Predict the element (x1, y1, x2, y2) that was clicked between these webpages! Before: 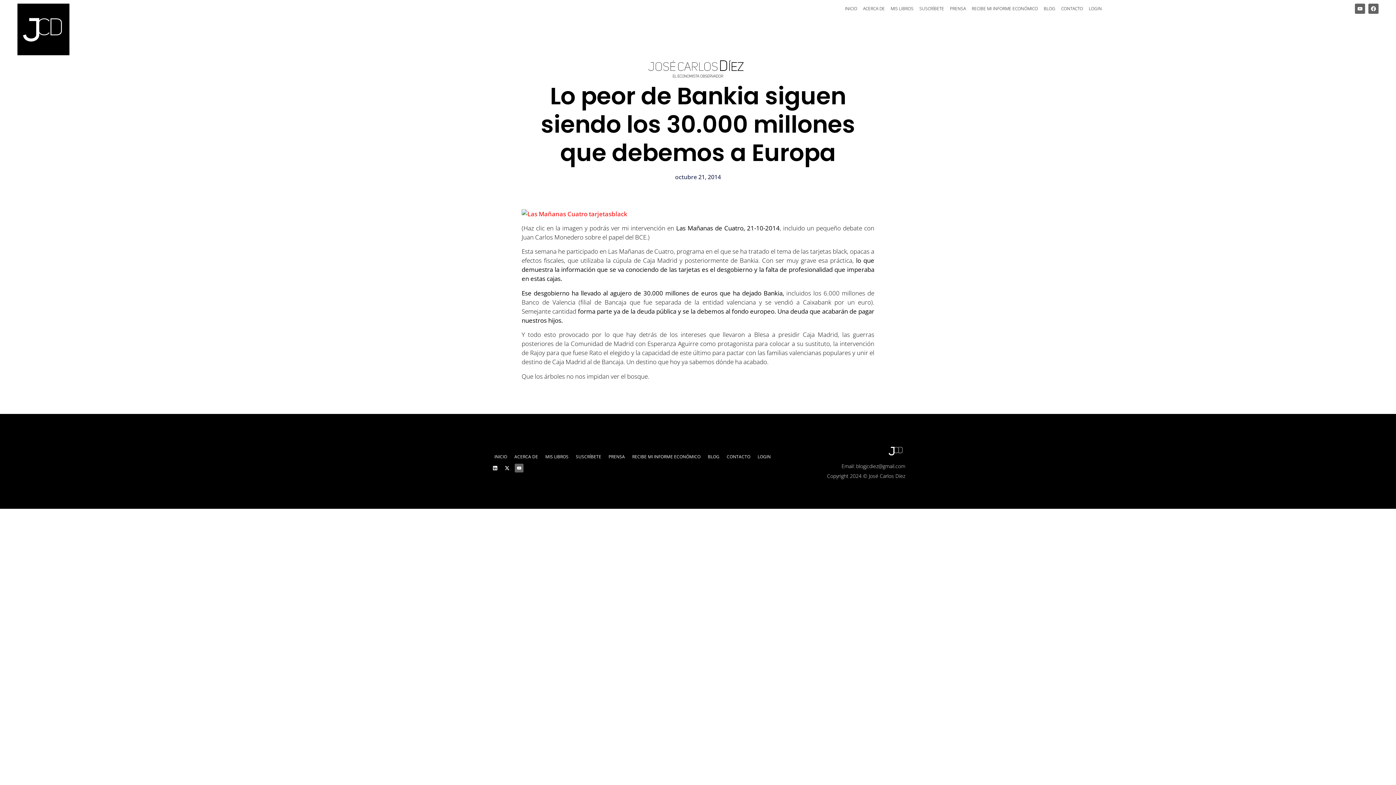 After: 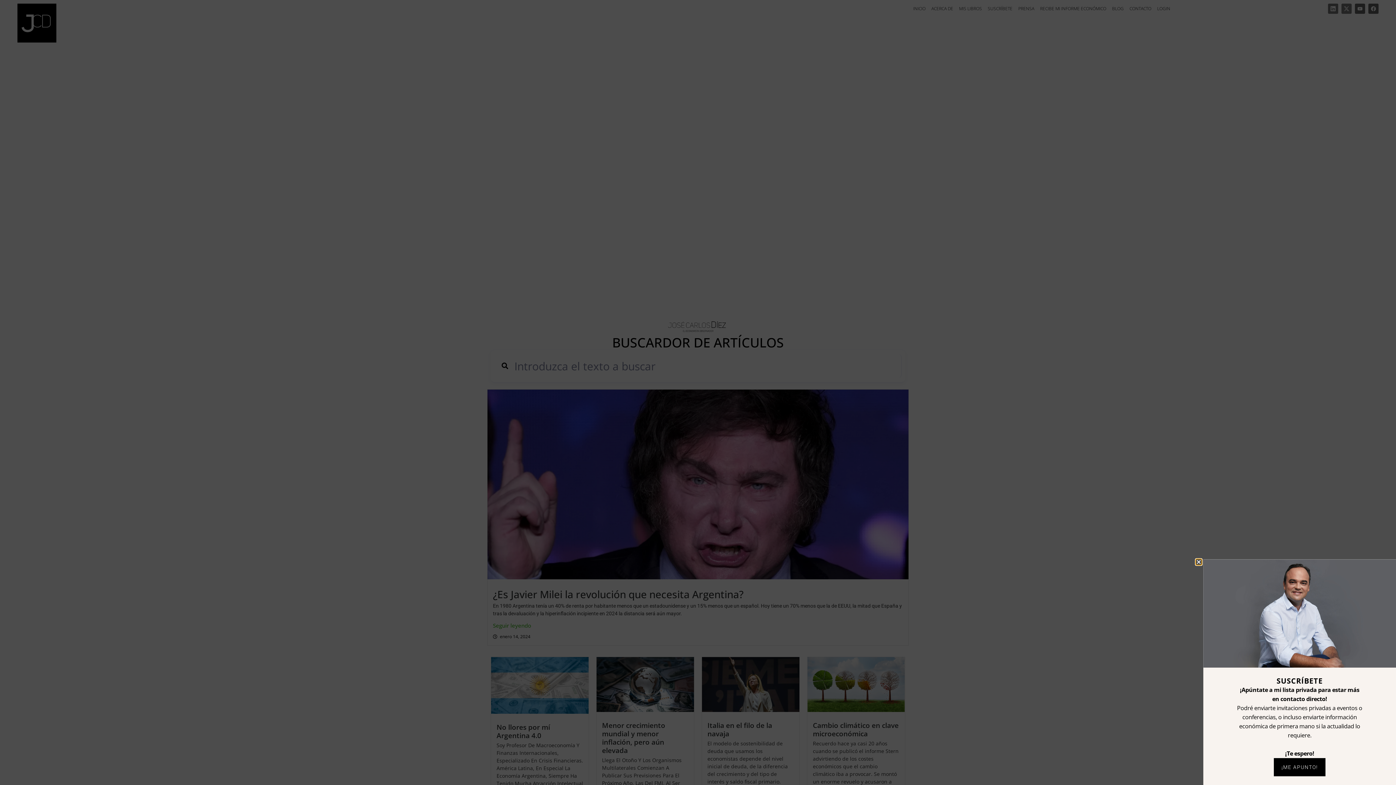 Action: label: INICIO bbox: (842, 3, 860, 13)